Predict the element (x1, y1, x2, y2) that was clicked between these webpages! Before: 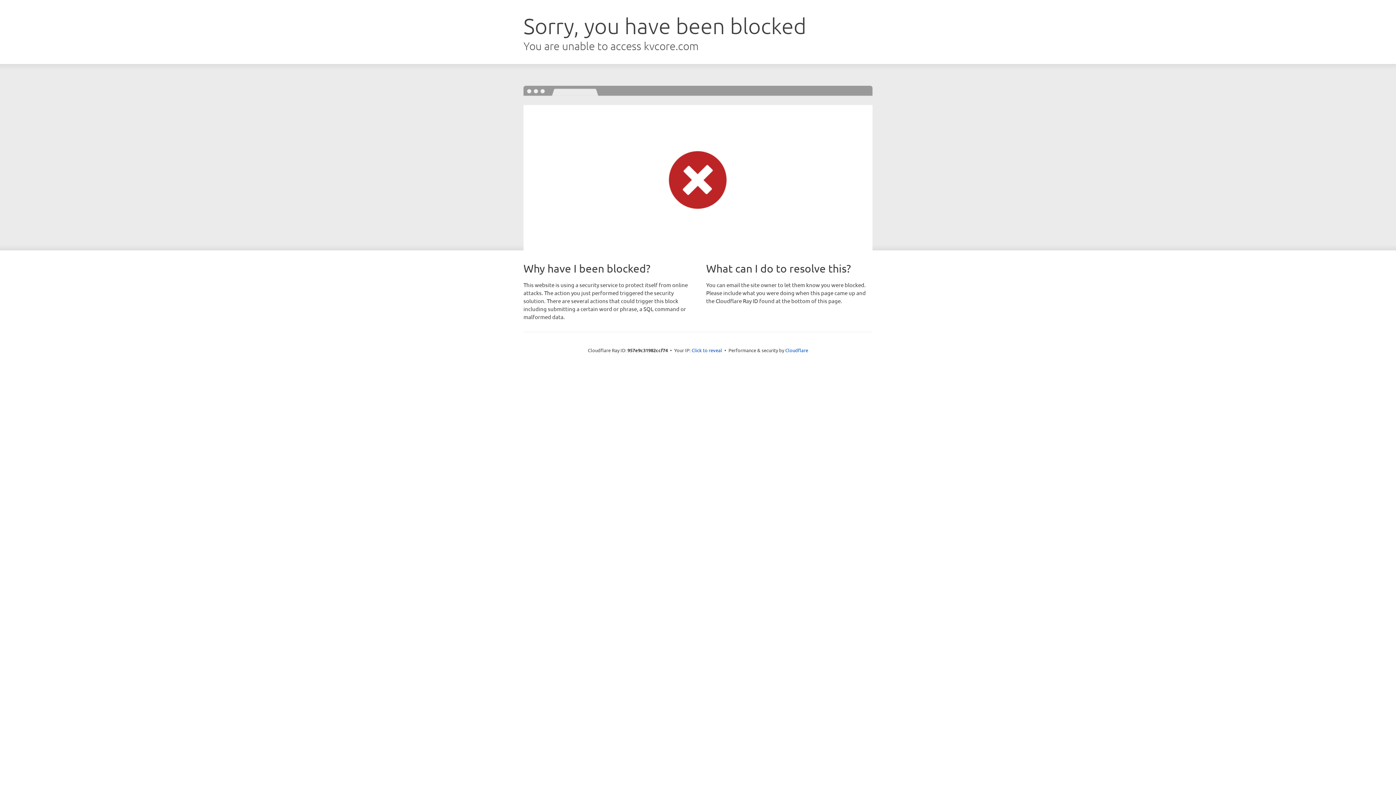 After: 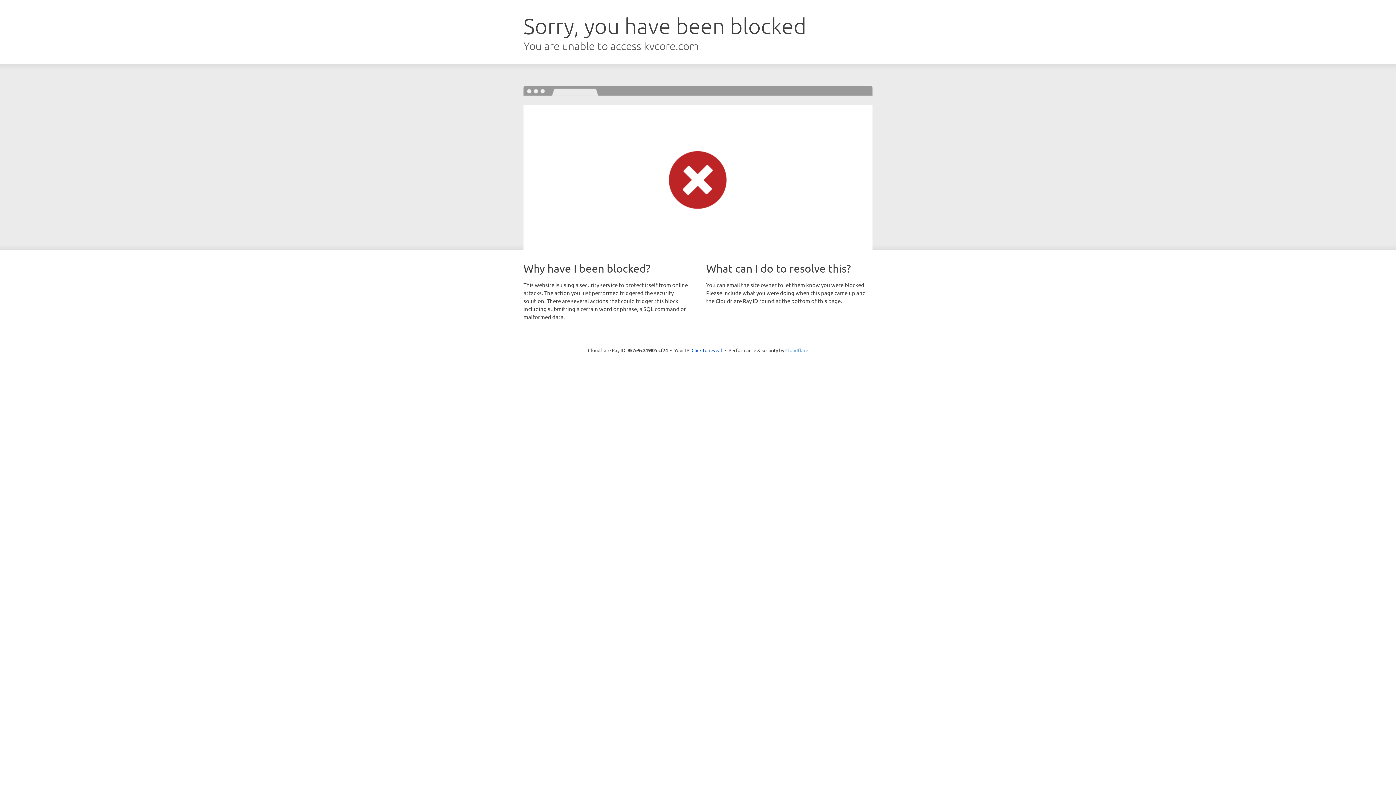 Action: label: Cloudflare bbox: (785, 347, 808, 353)